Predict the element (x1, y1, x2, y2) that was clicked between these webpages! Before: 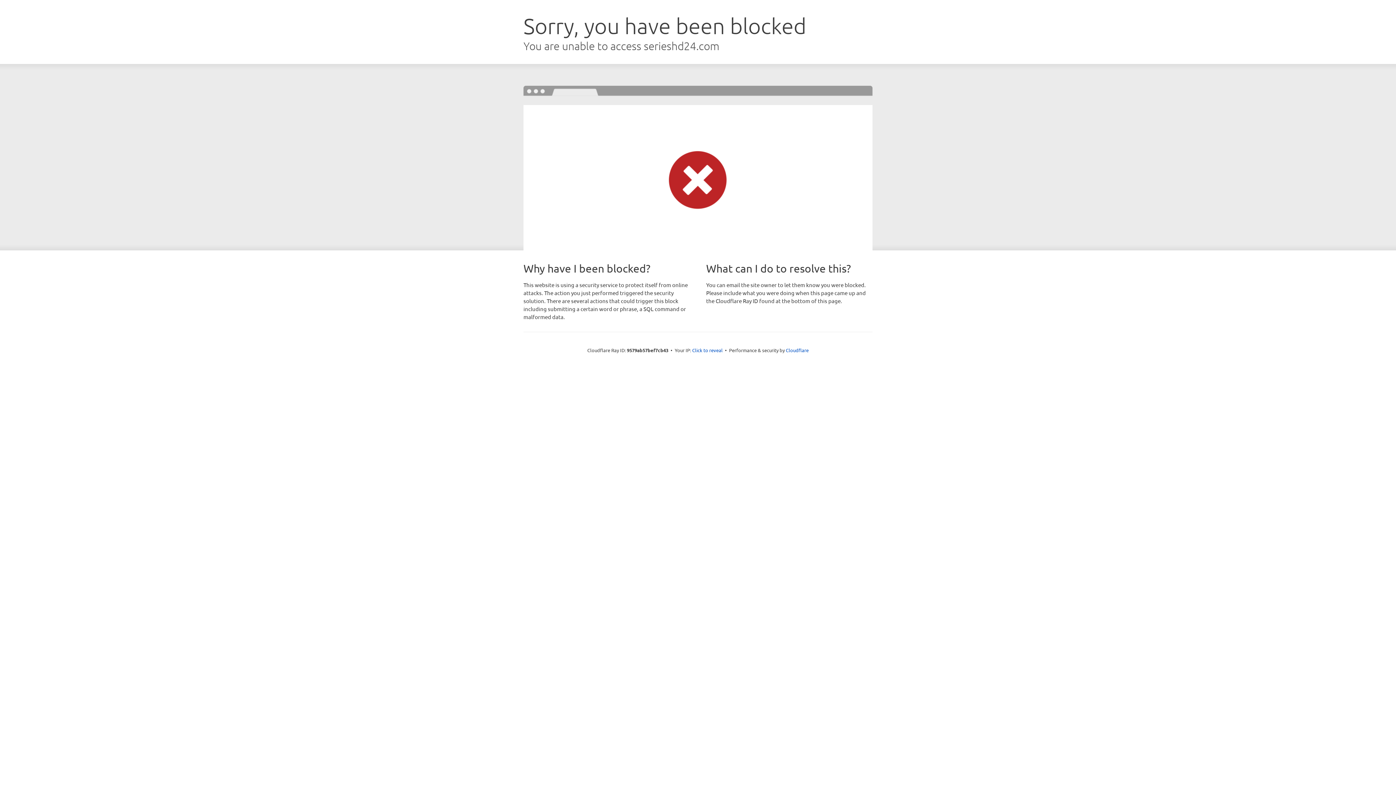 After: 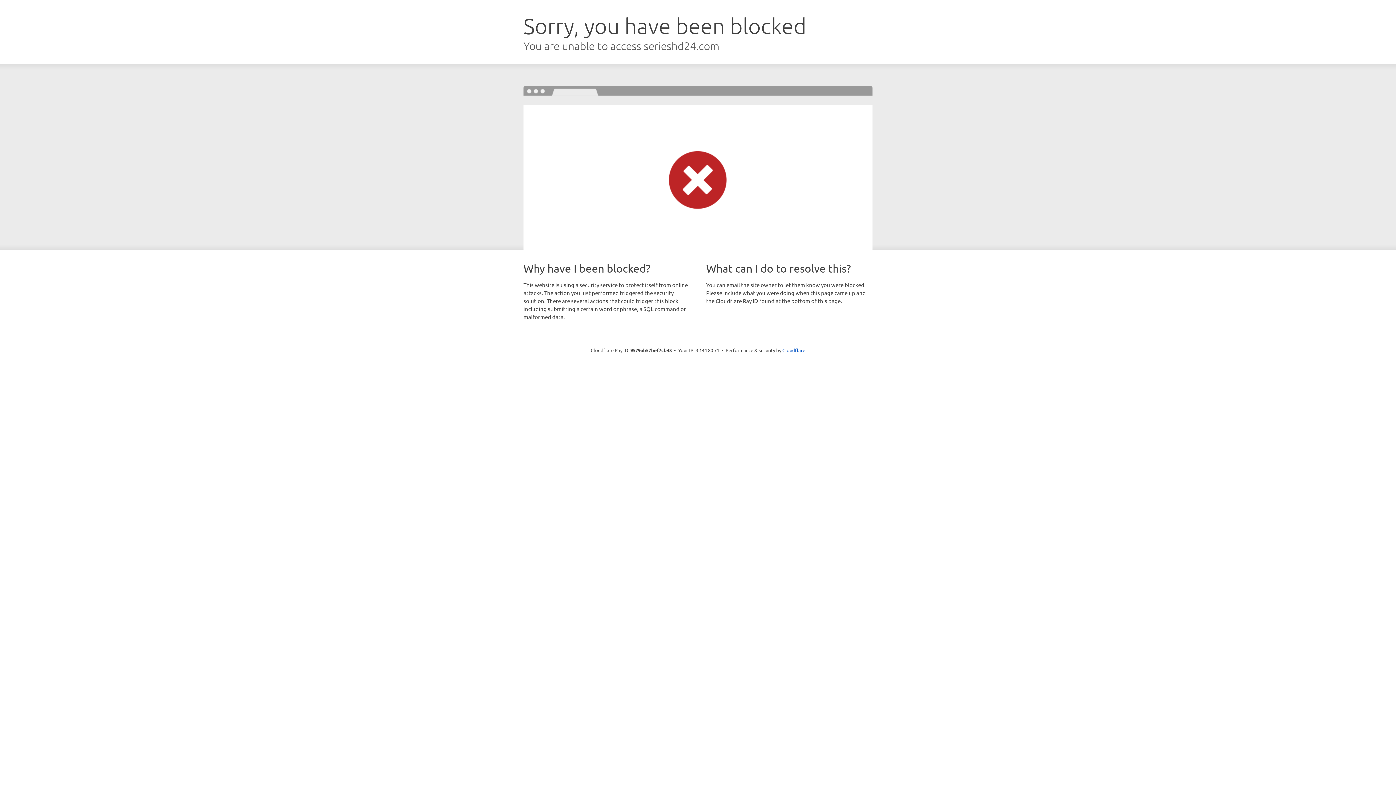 Action: bbox: (692, 346, 722, 353) label: Click to reveal